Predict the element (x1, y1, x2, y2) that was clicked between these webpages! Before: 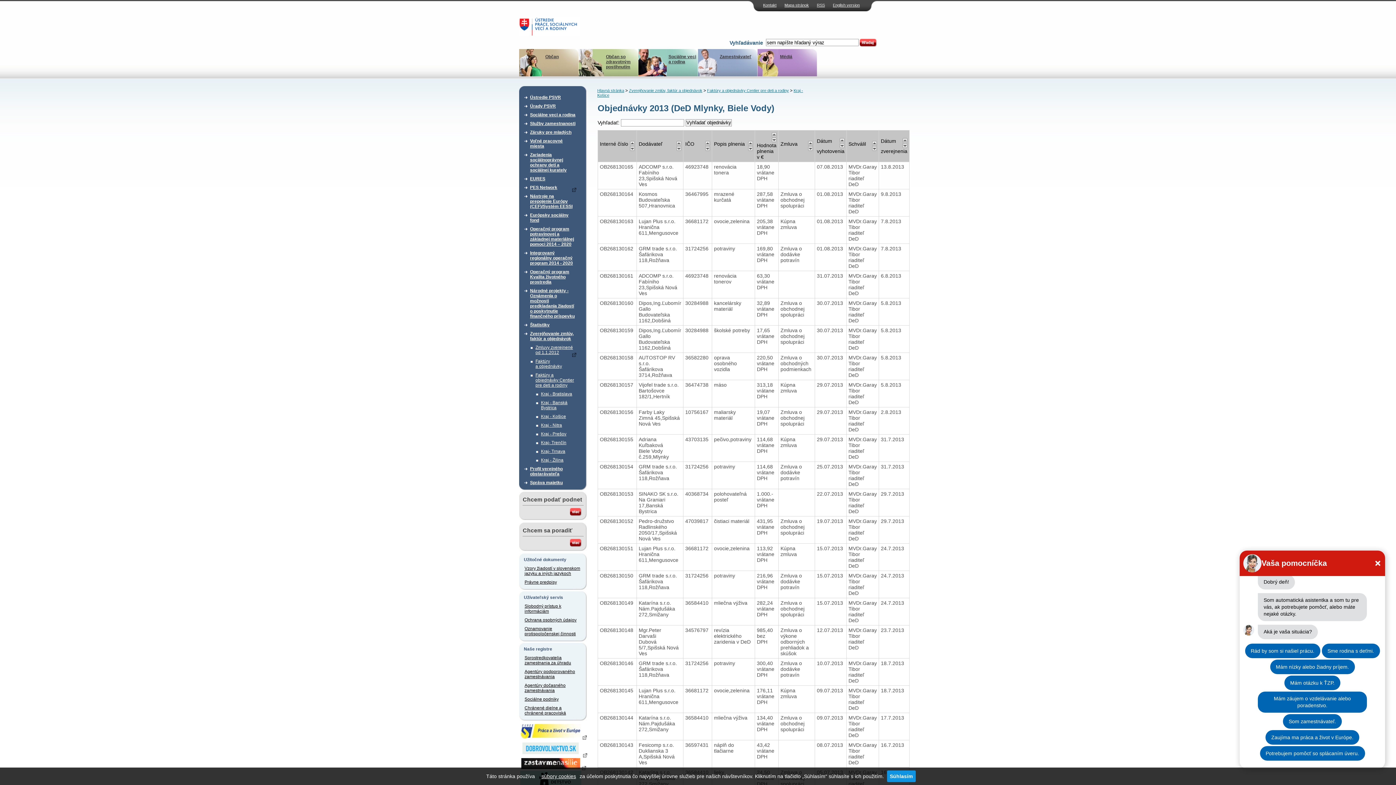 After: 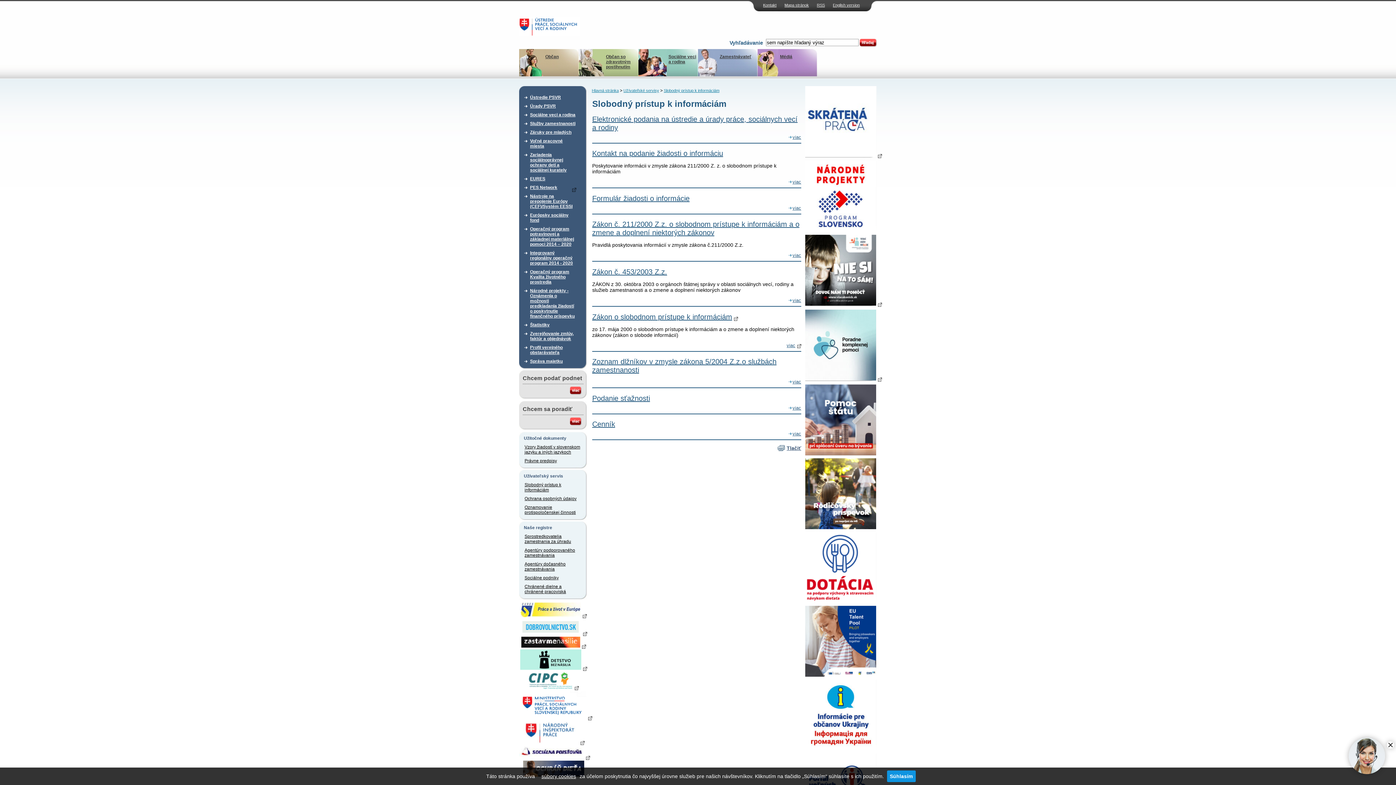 Action: label: Slobodný prístup k informáciám bbox: (524, 602, 581, 616)